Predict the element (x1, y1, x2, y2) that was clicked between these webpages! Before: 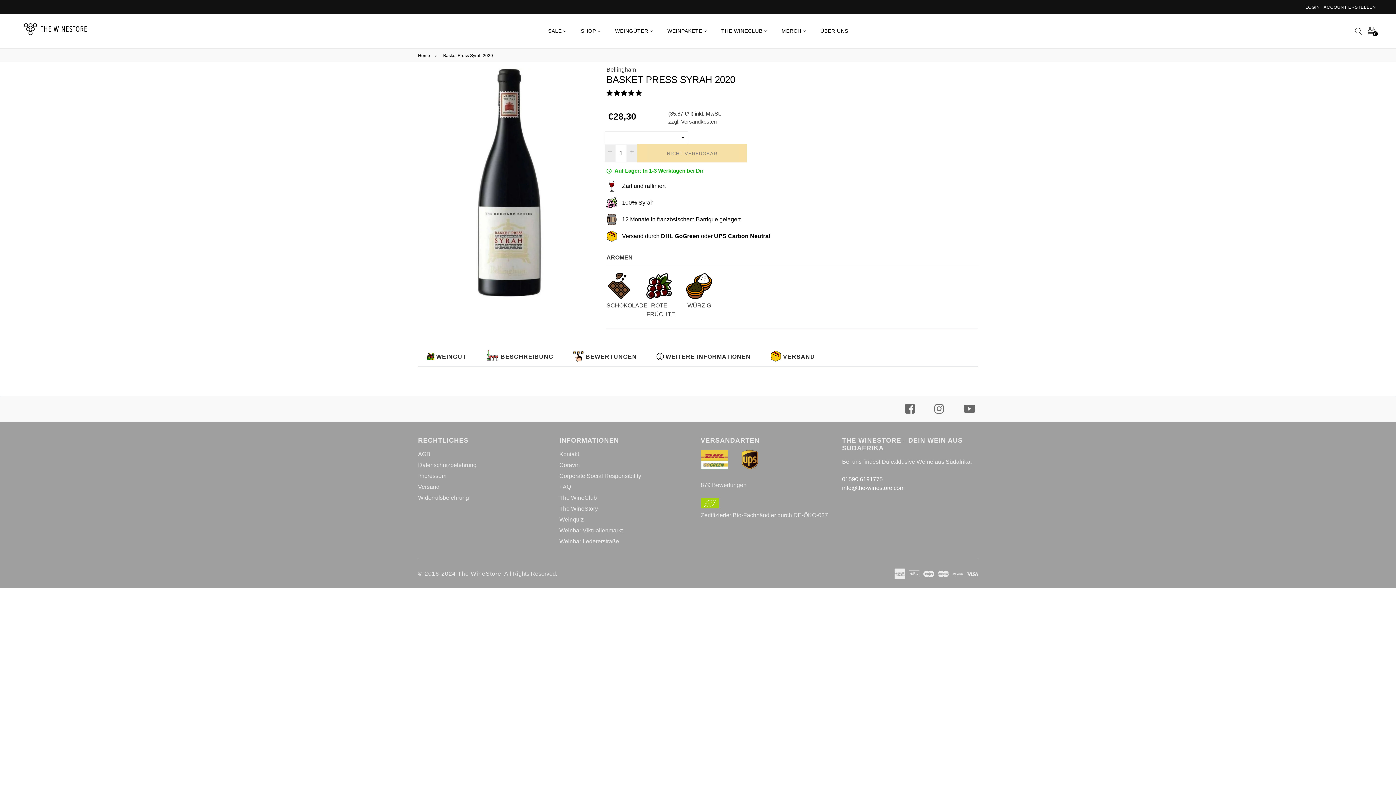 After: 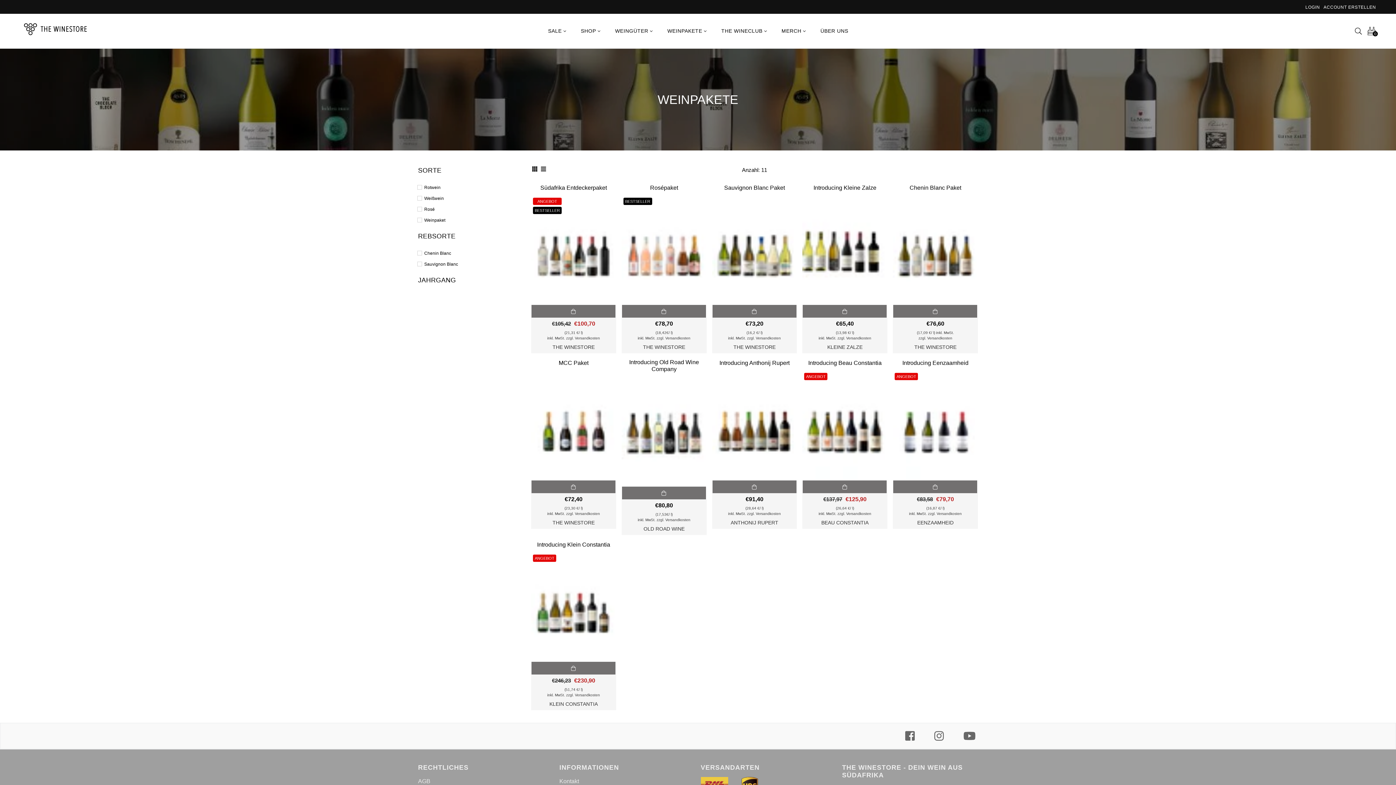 Action: bbox: (660, 23, 714, 38) label: WEINPAKETE 